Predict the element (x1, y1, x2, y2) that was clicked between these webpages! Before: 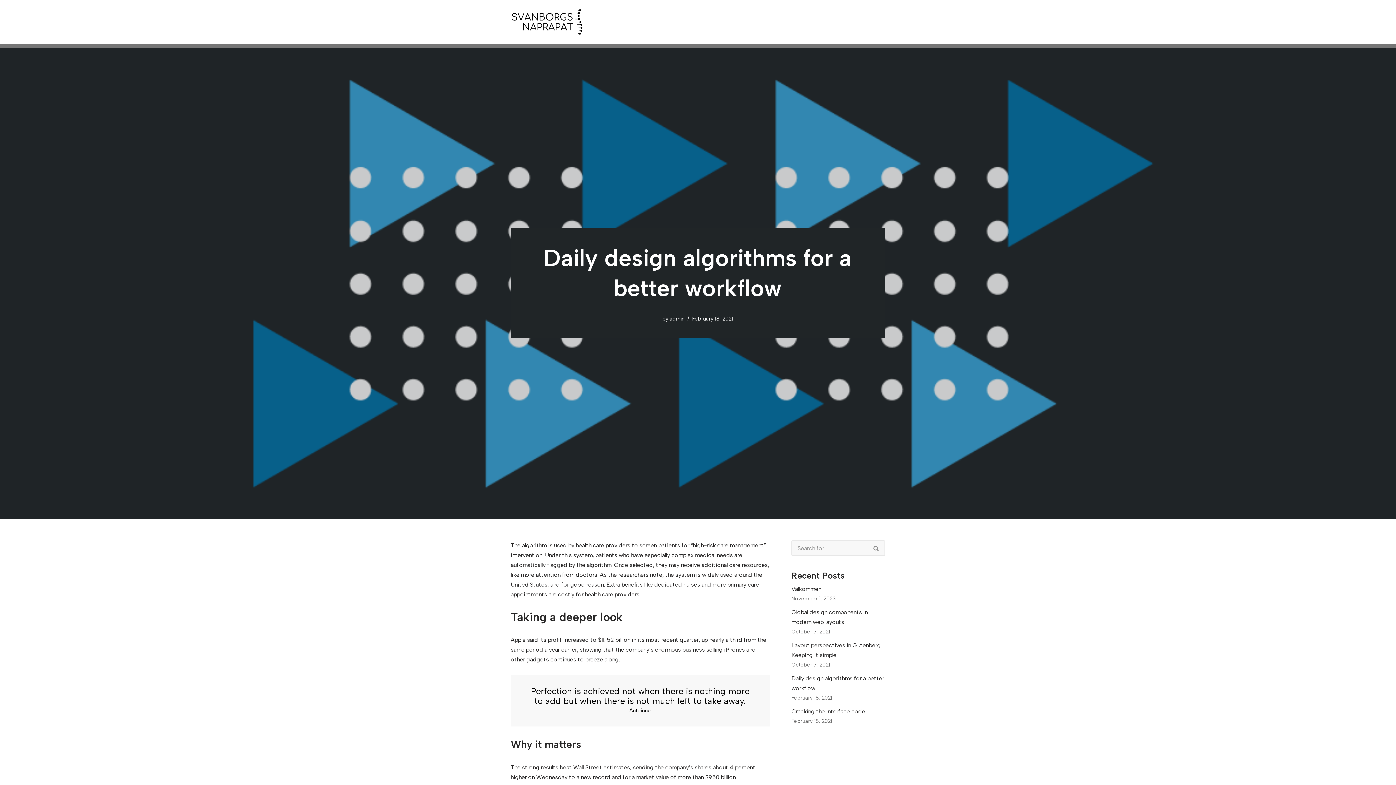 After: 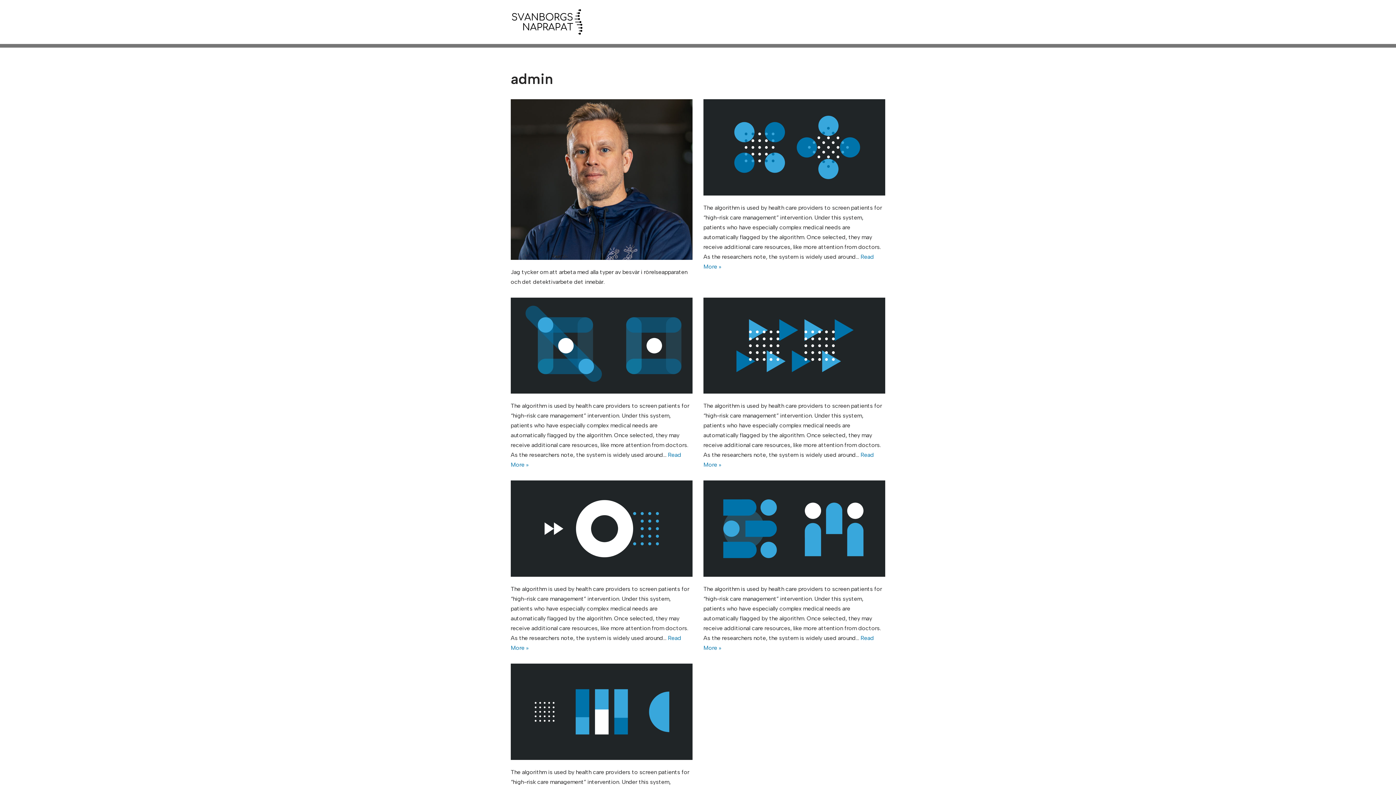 Action: label: admin bbox: (669, 315, 684, 322)